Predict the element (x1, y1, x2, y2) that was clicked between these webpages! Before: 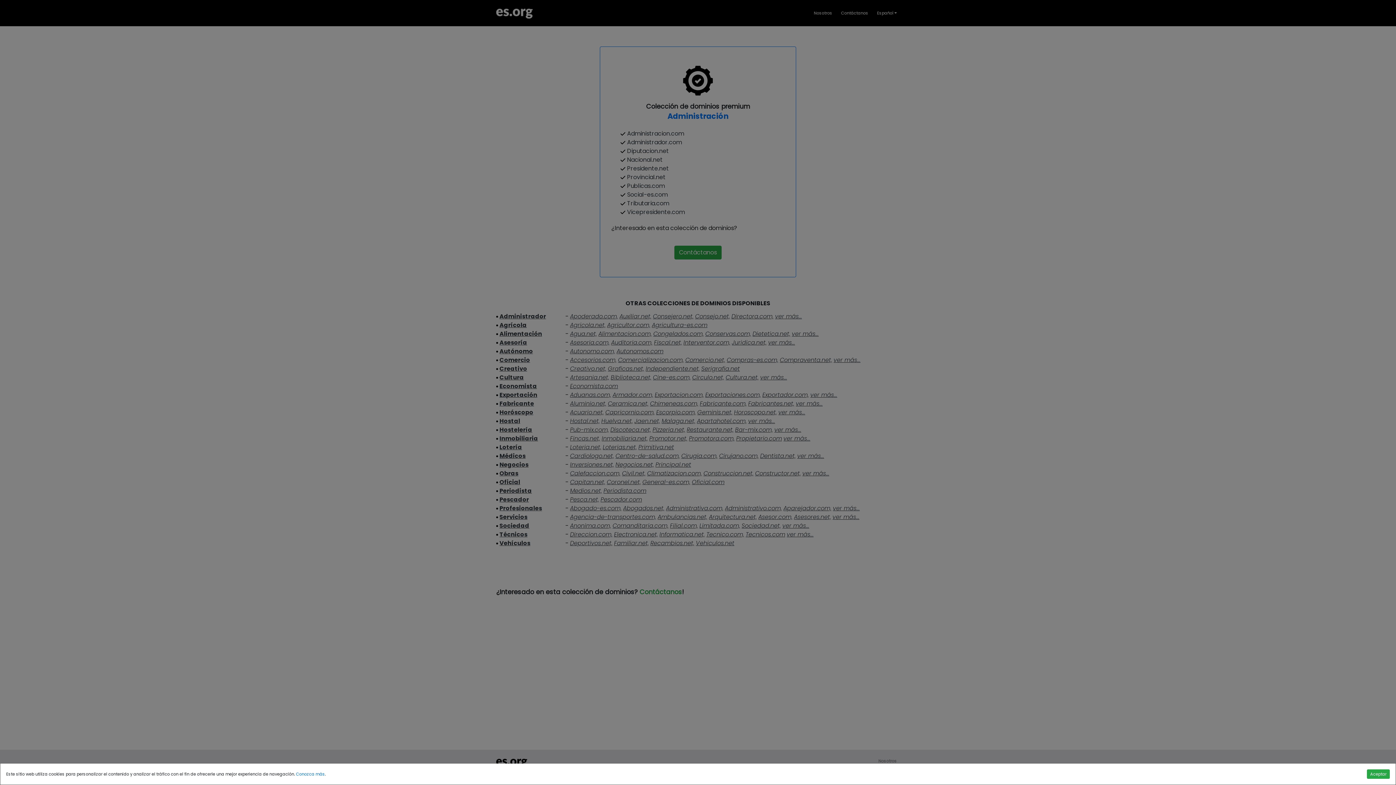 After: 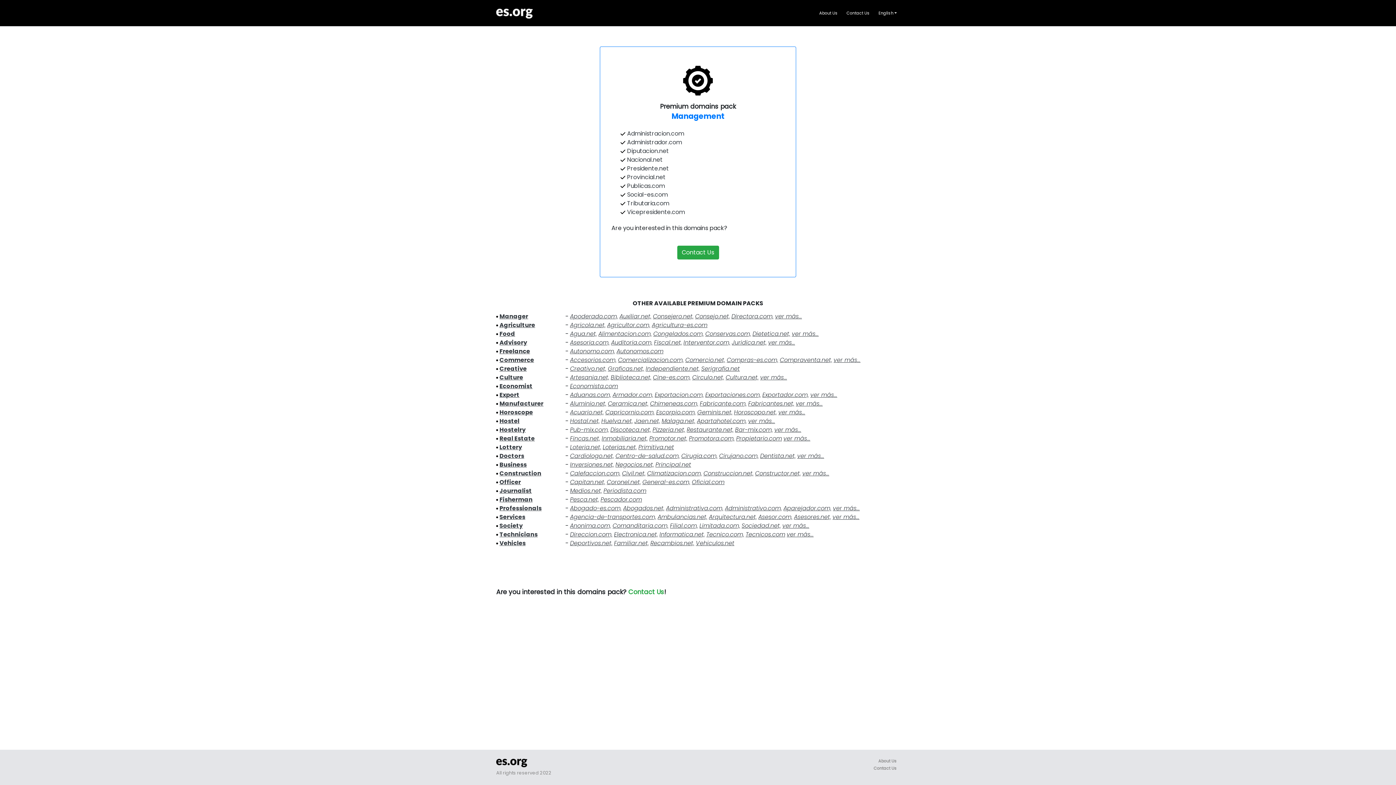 Action: bbox: (1367, 769, 1390, 779) label: Aceptar